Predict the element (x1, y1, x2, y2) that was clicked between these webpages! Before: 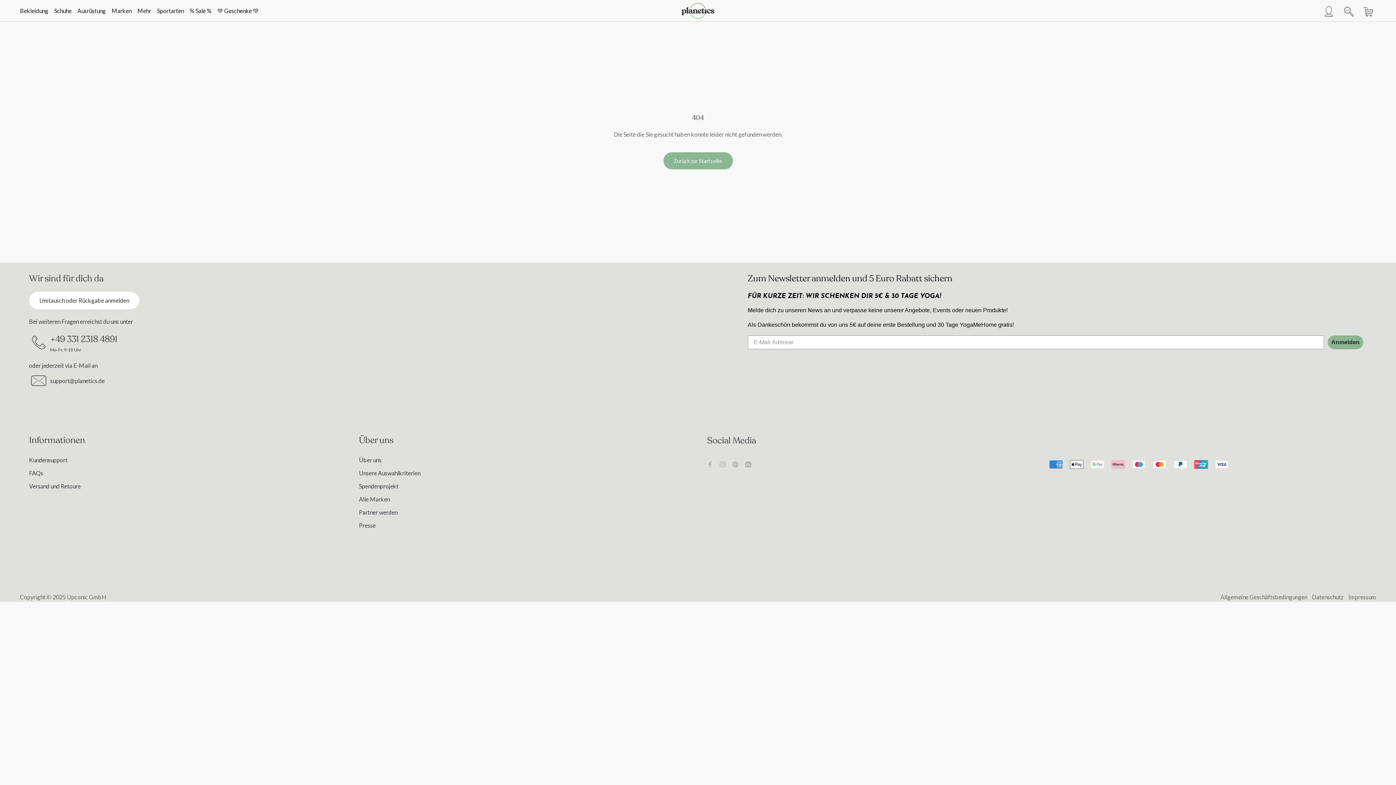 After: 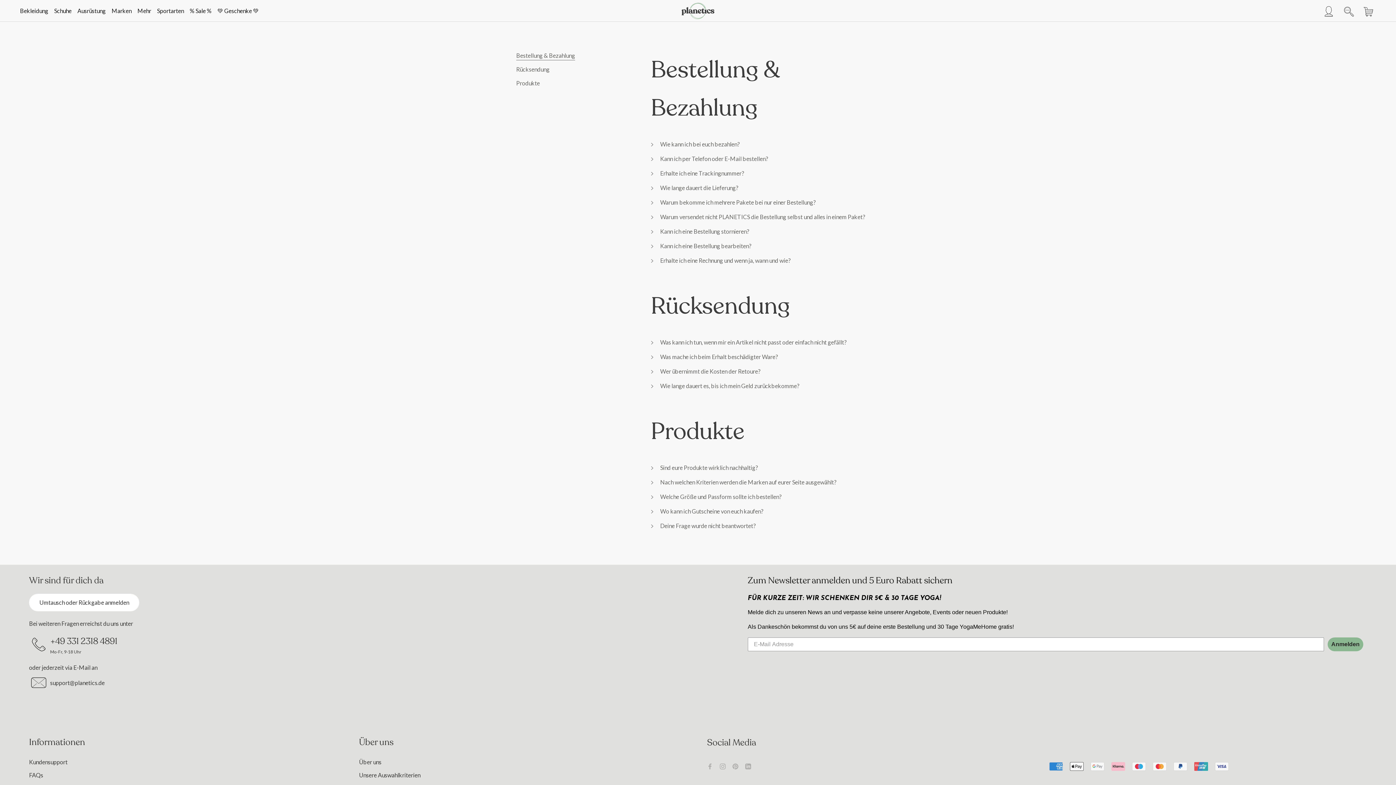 Action: bbox: (29, 468, 359, 477) label: FAQs